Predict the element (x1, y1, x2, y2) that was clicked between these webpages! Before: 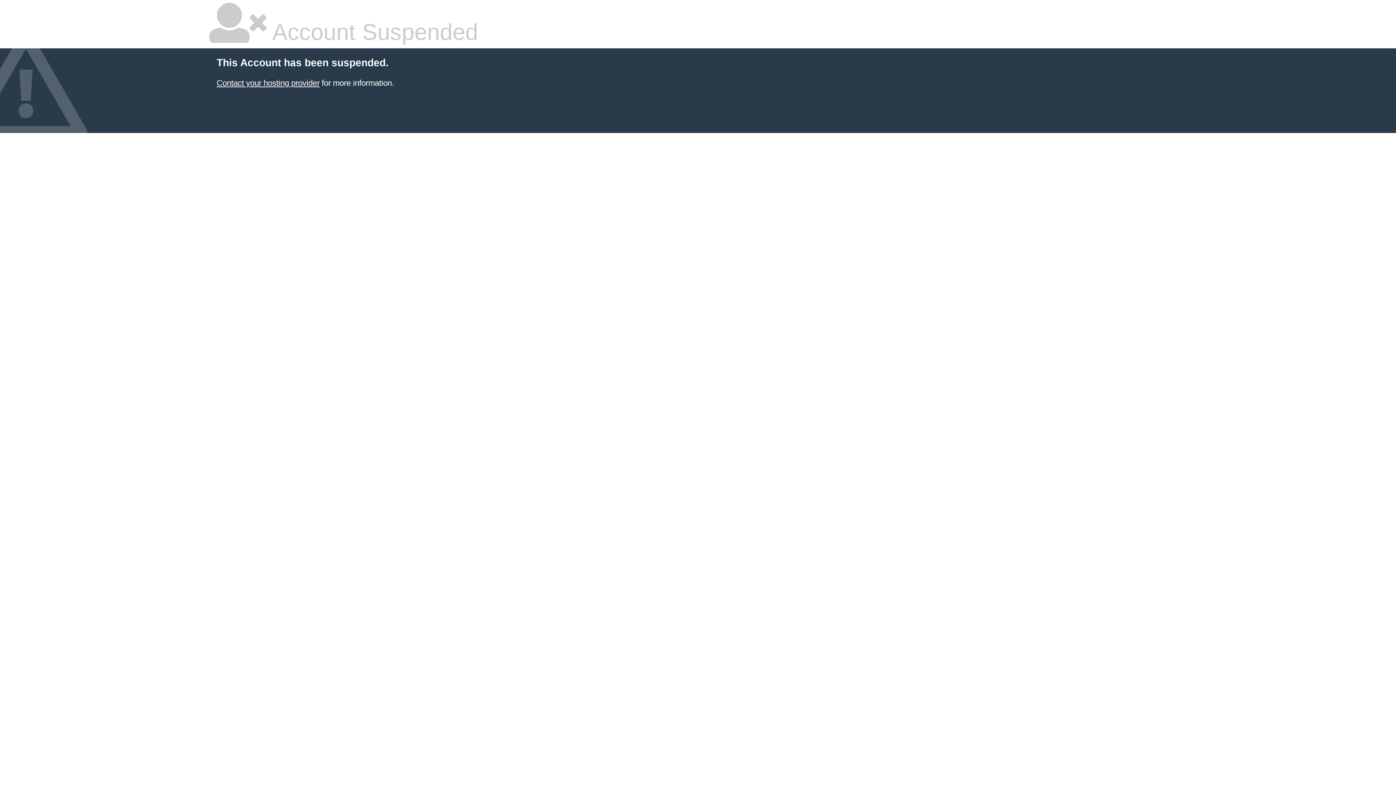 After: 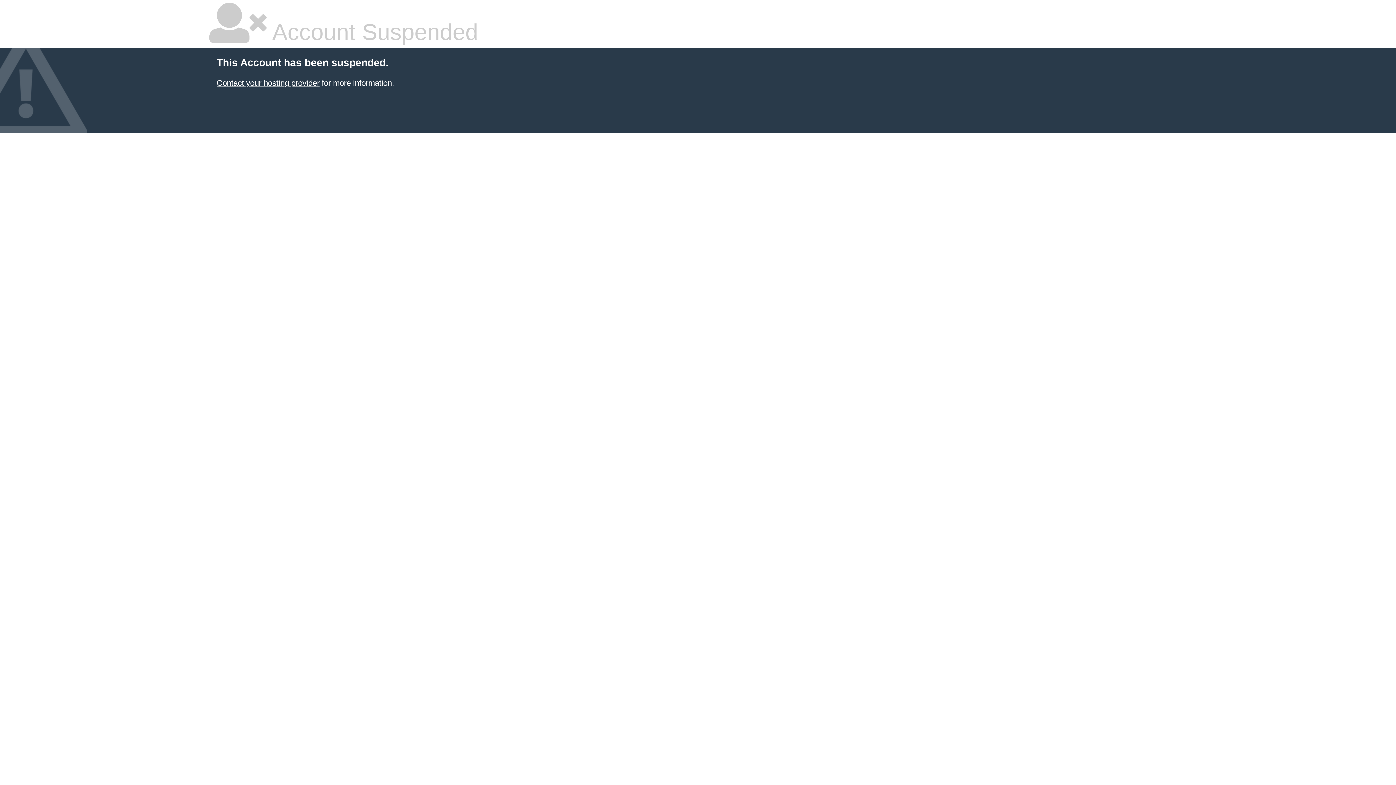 Action: bbox: (216, 78, 319, 87) label: Contact your hosting provider